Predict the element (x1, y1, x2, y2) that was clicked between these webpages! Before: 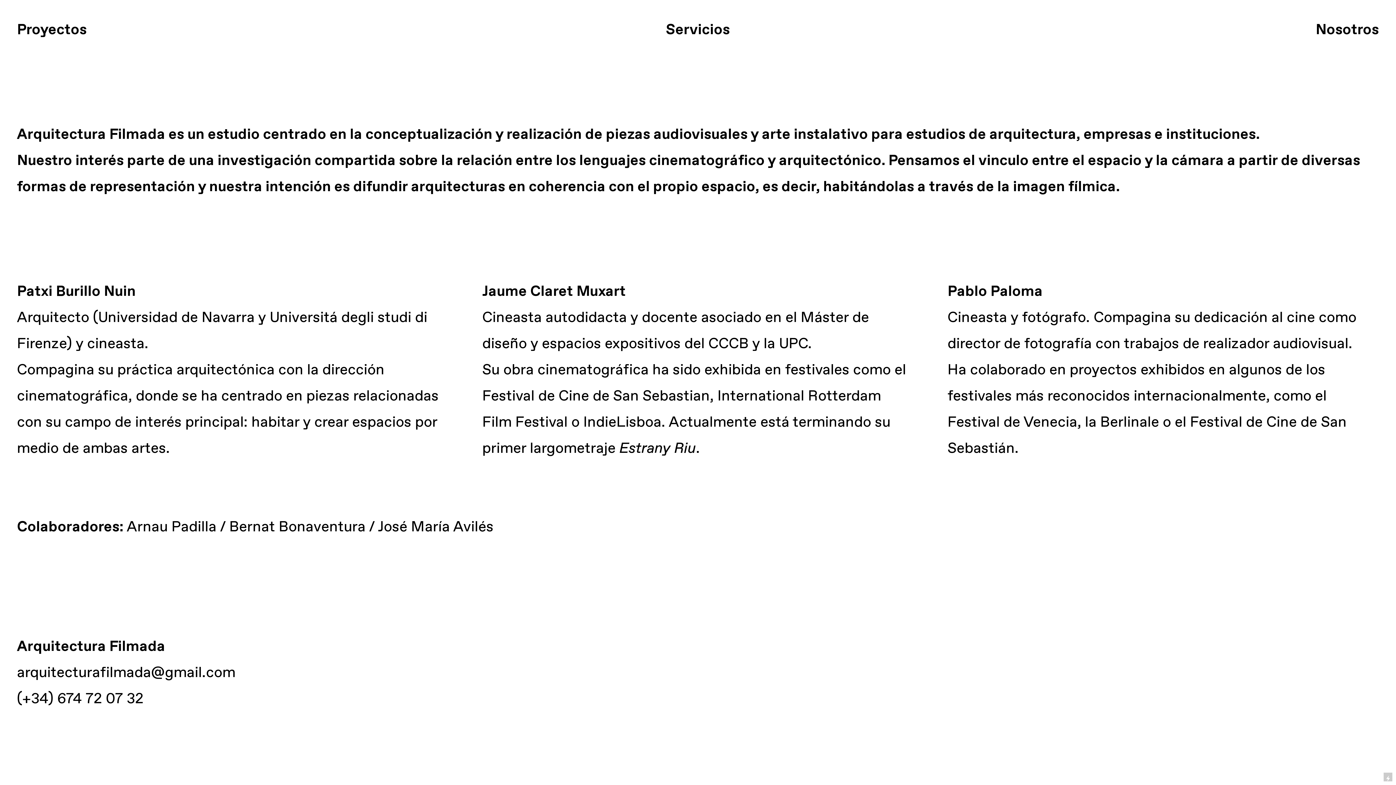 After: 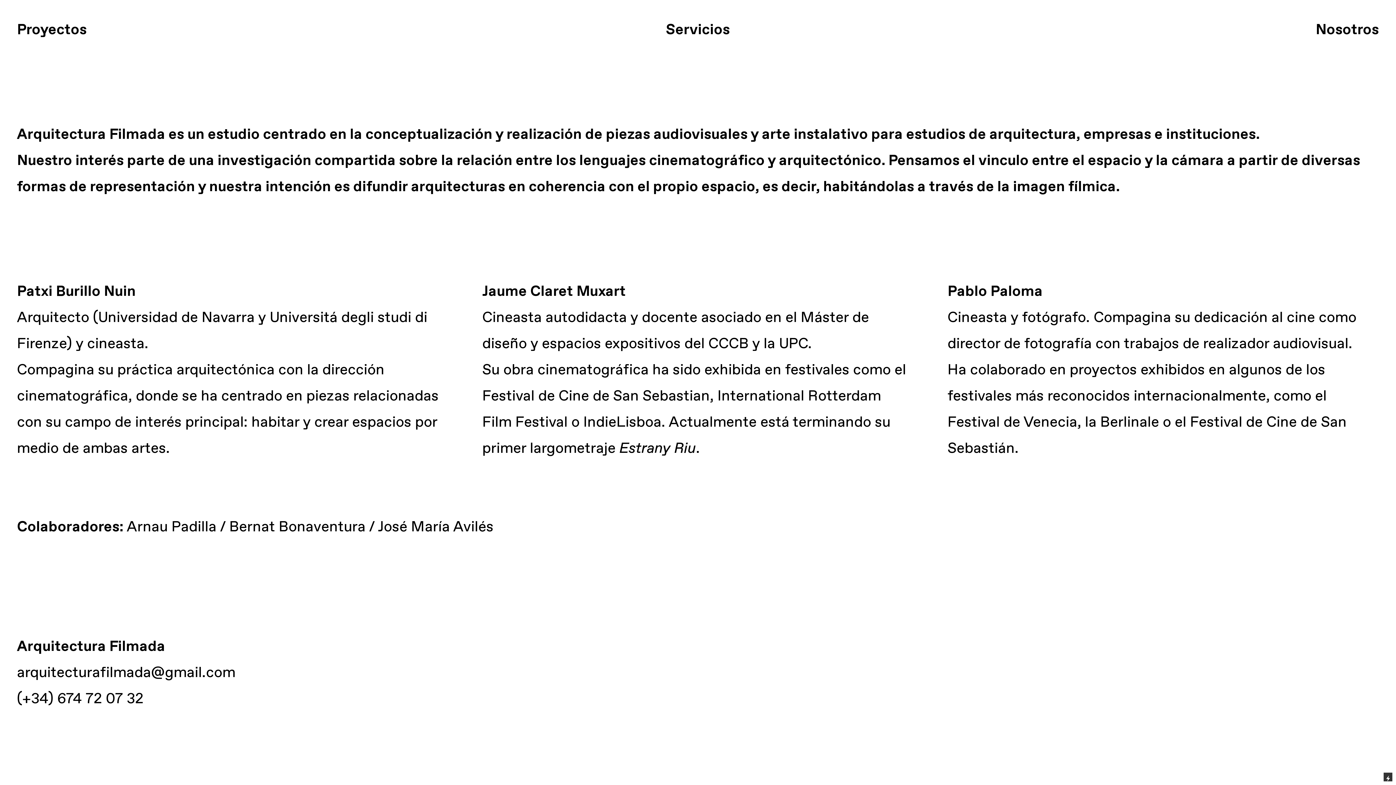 Action: bbox: (1384, 773, 1392, 781)